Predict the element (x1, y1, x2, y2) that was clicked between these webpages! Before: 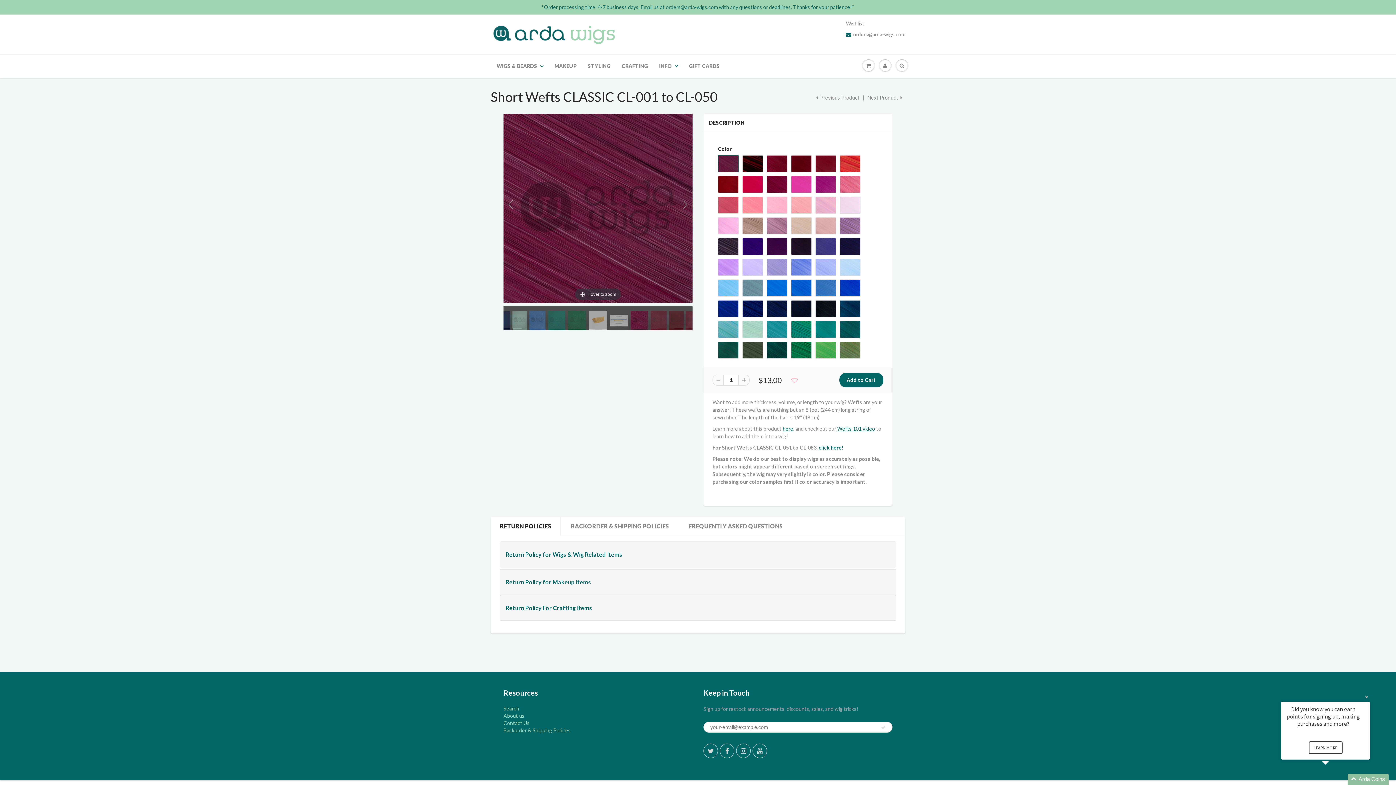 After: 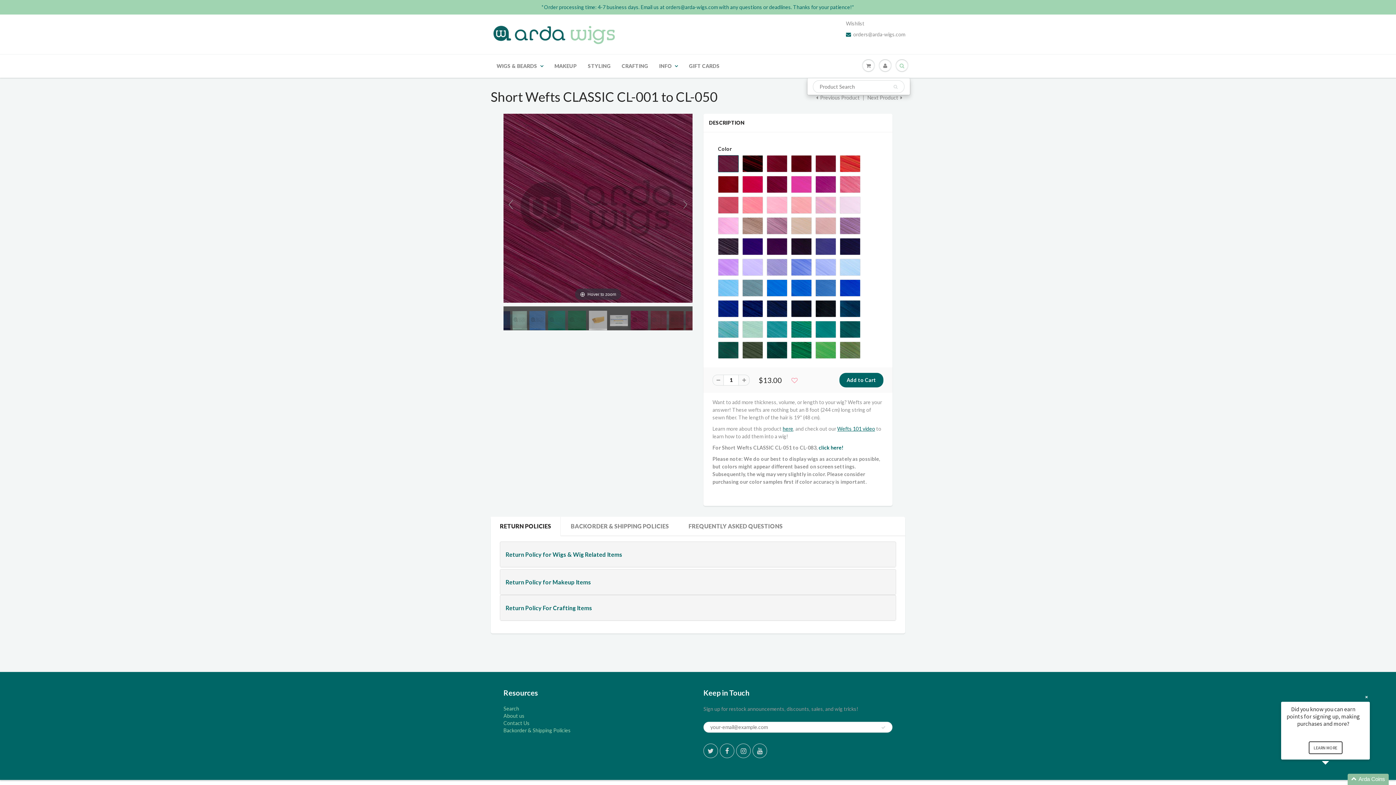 Action: bbox: (893, 54, 910, 76)